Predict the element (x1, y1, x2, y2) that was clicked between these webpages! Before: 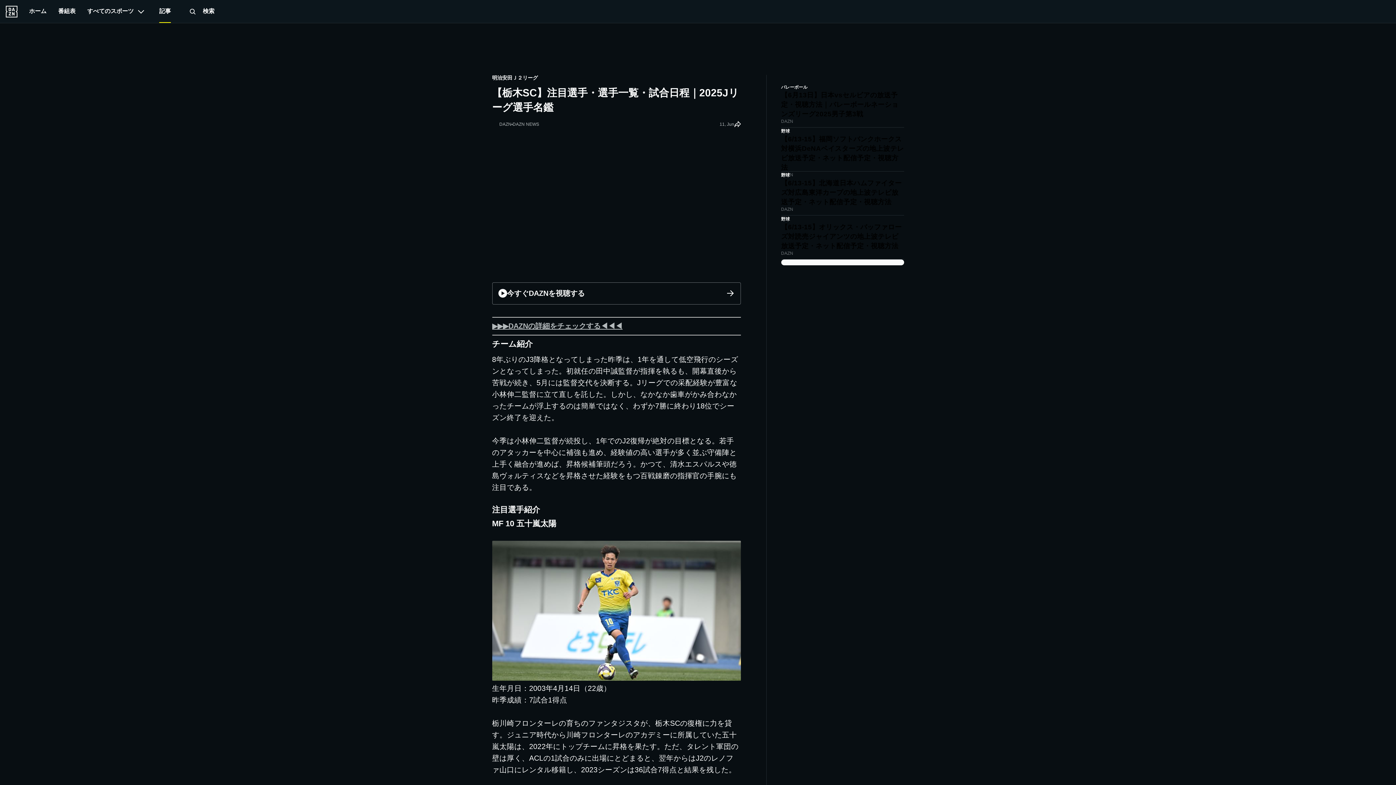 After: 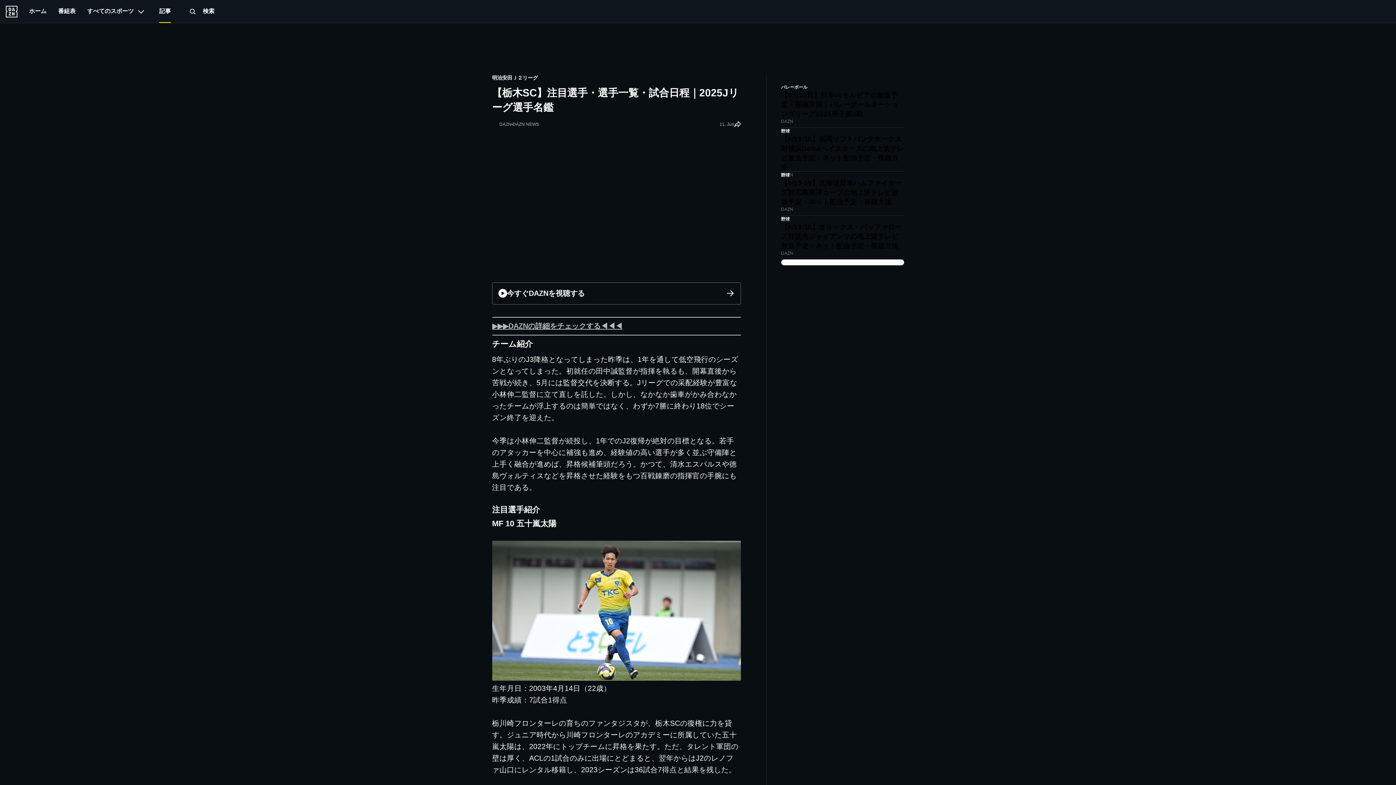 Action: bbox: (512, 121, 539, 126) label: DAZN NEWS